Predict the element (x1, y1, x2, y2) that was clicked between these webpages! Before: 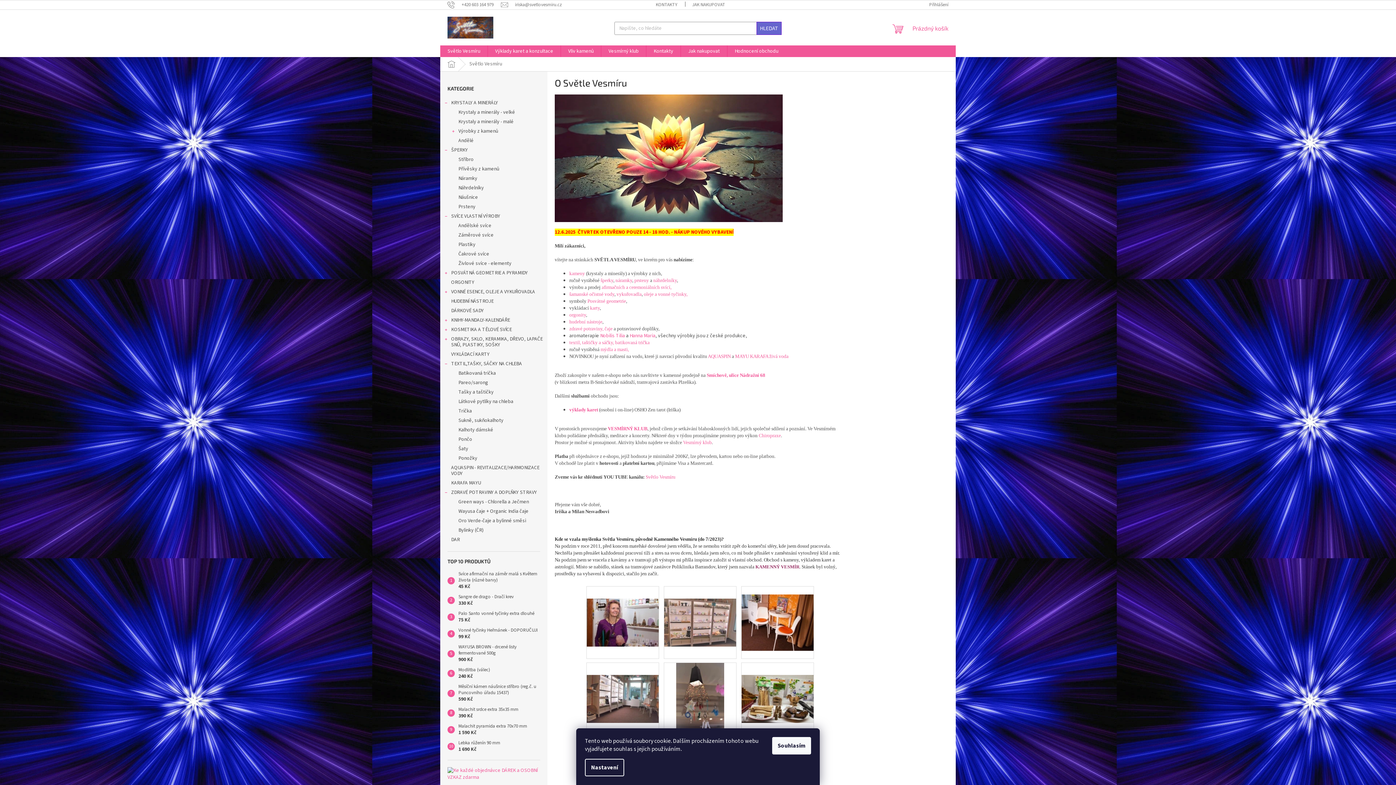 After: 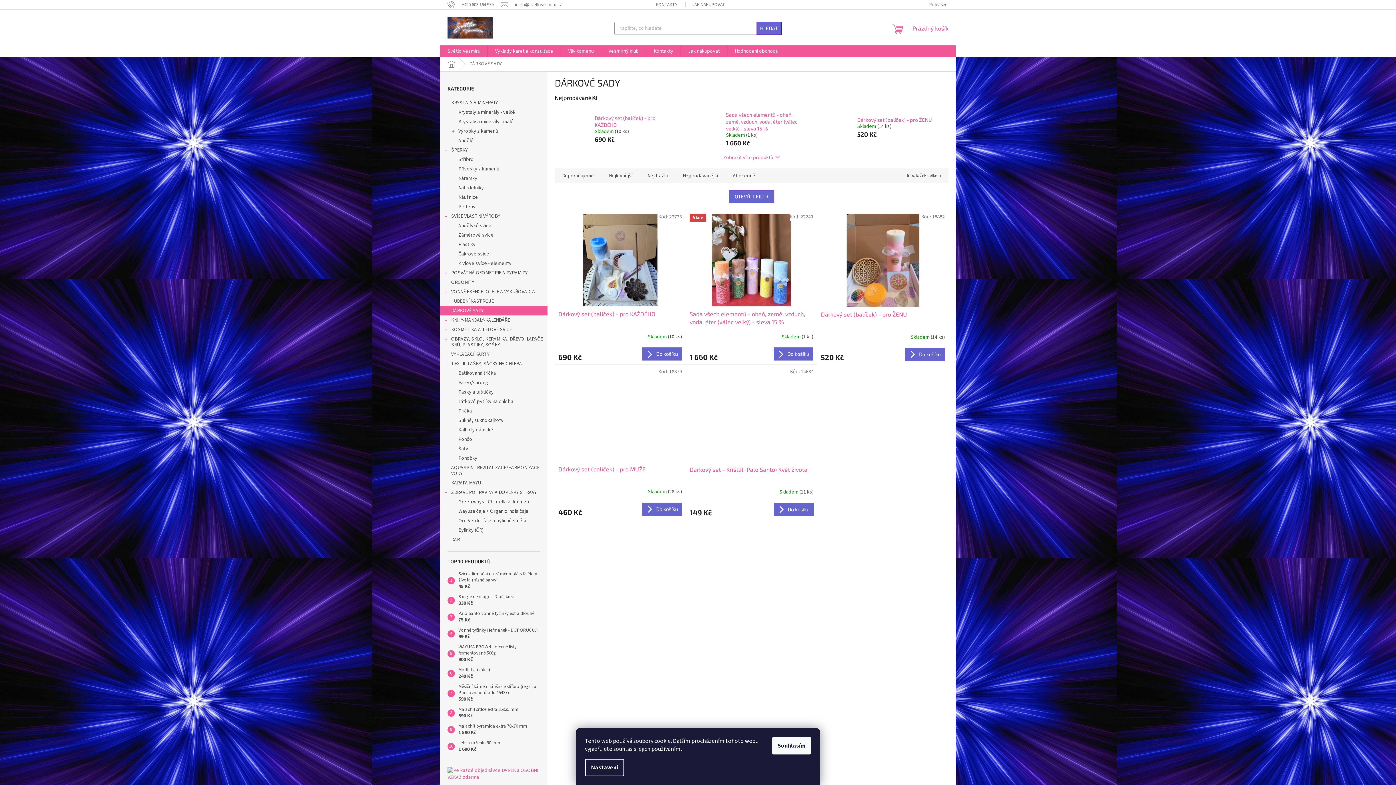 Action: label: DÁRKOVÉ SADY  bbox: (440, 306, 547, 315)